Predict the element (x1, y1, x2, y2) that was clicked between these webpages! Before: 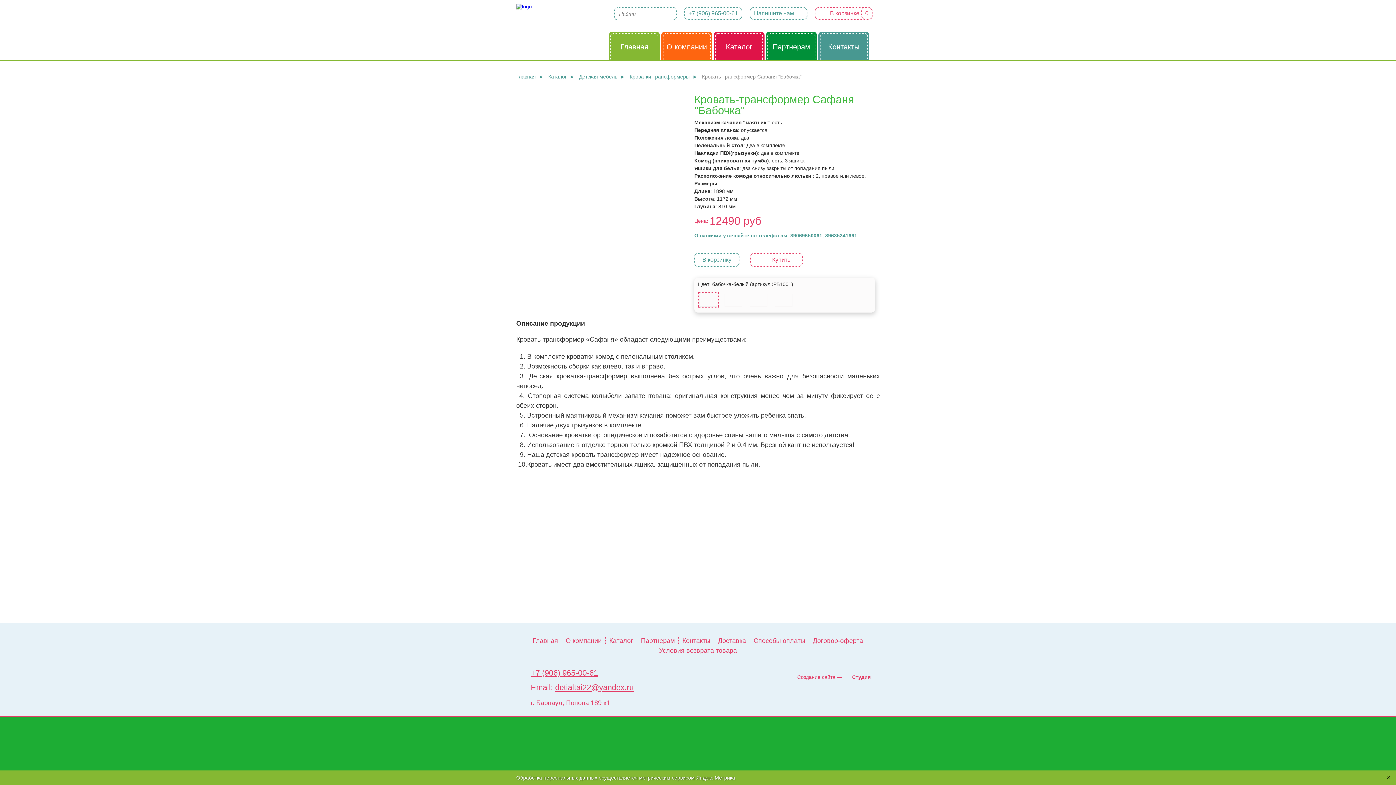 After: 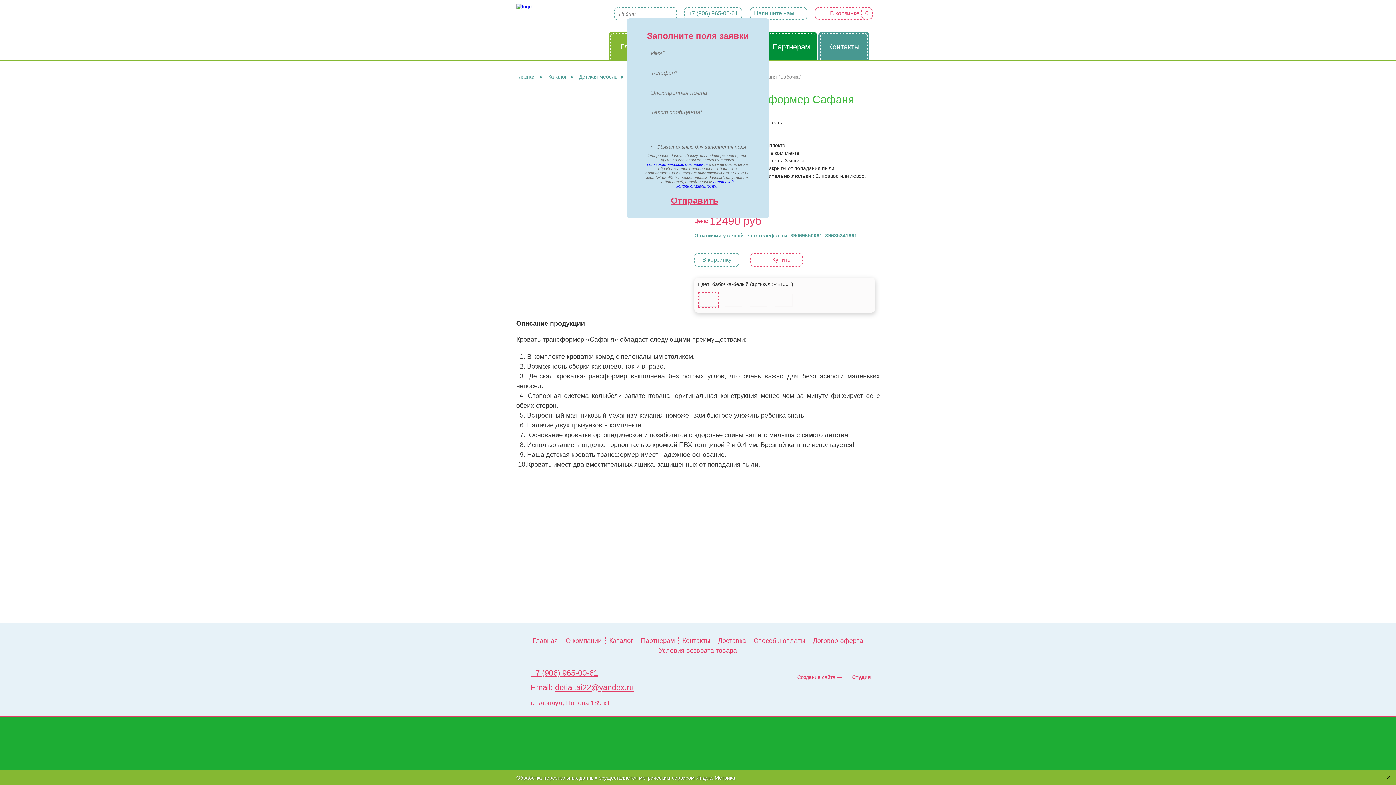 Action: bbox: (749, 7, 807, 19) label: Напишите нам